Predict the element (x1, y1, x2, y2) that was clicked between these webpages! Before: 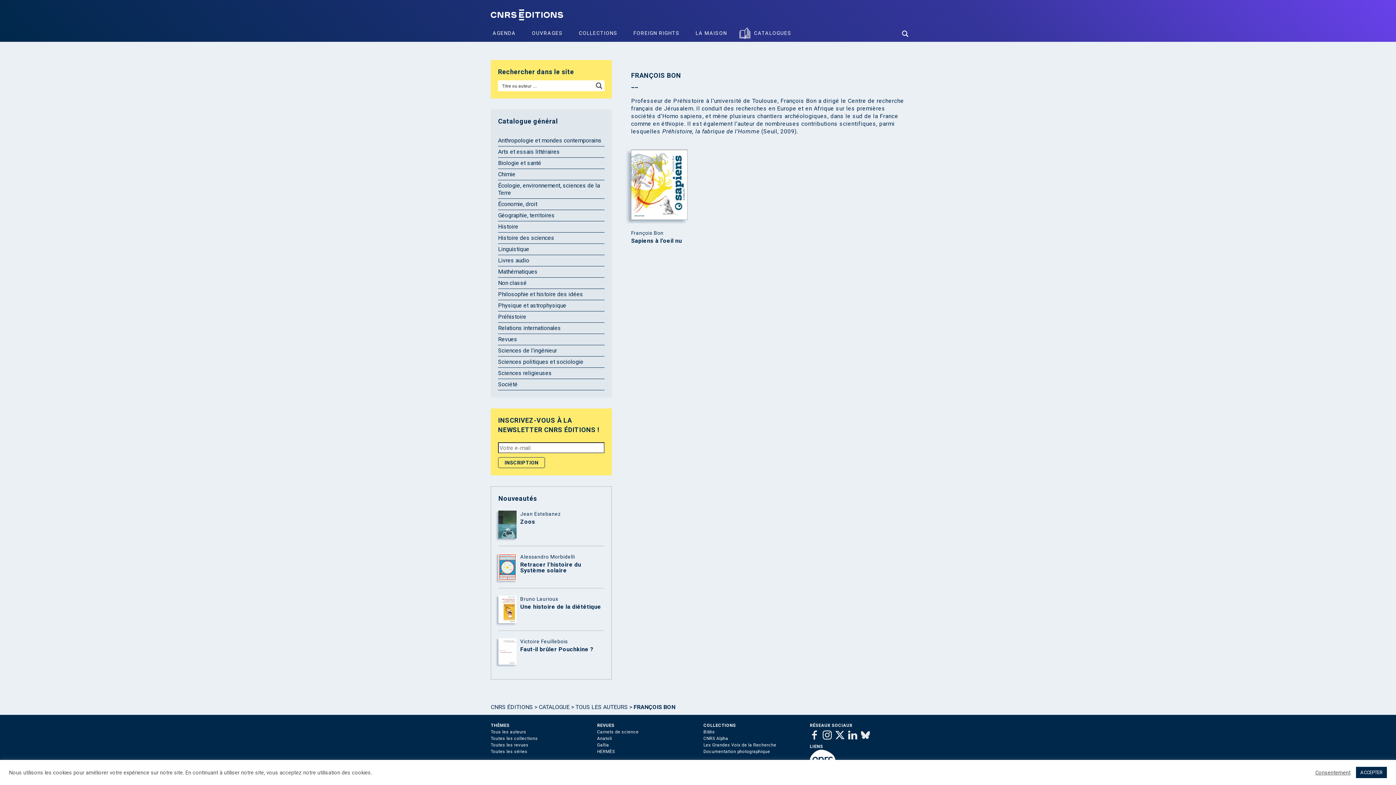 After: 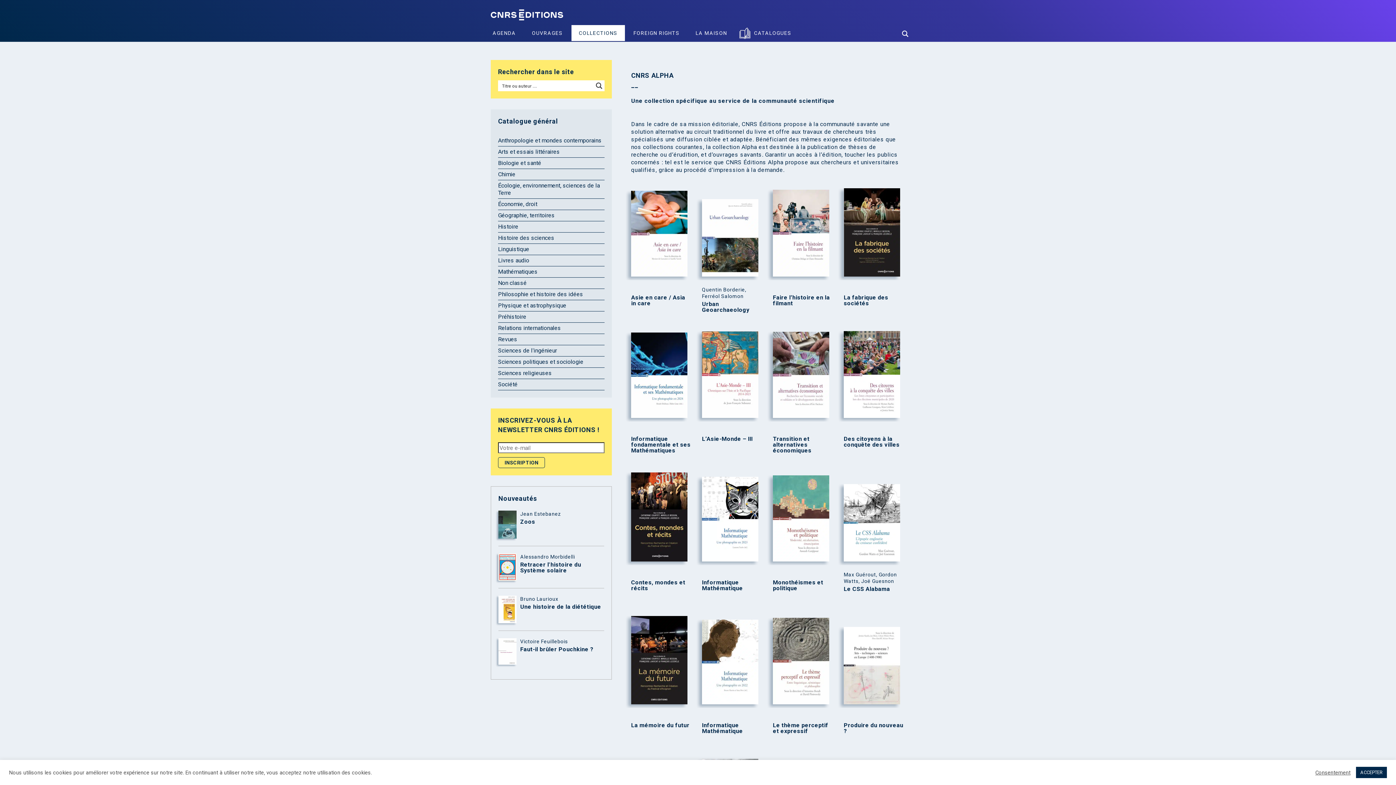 Action: label: CNRS Alpha bbox: (703, 736, 728, 741)